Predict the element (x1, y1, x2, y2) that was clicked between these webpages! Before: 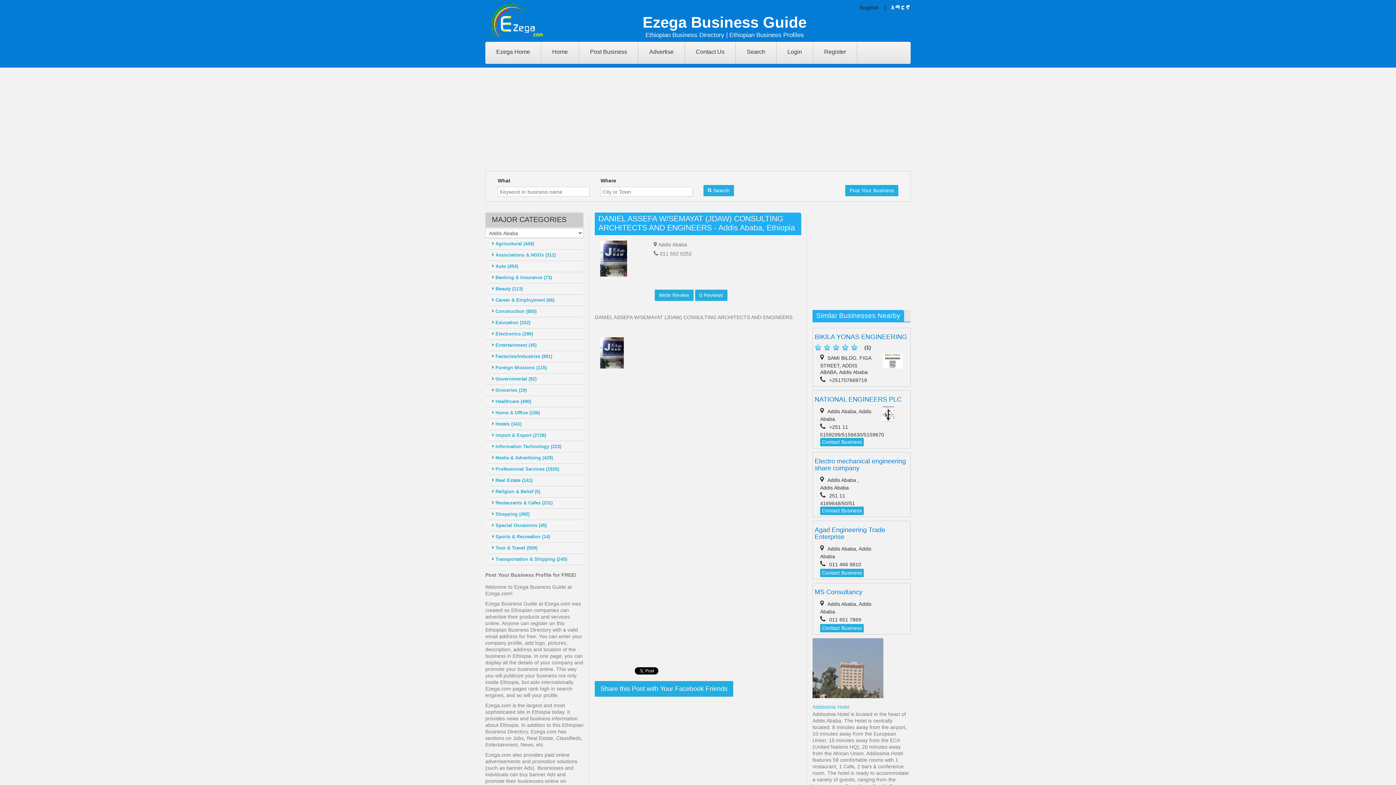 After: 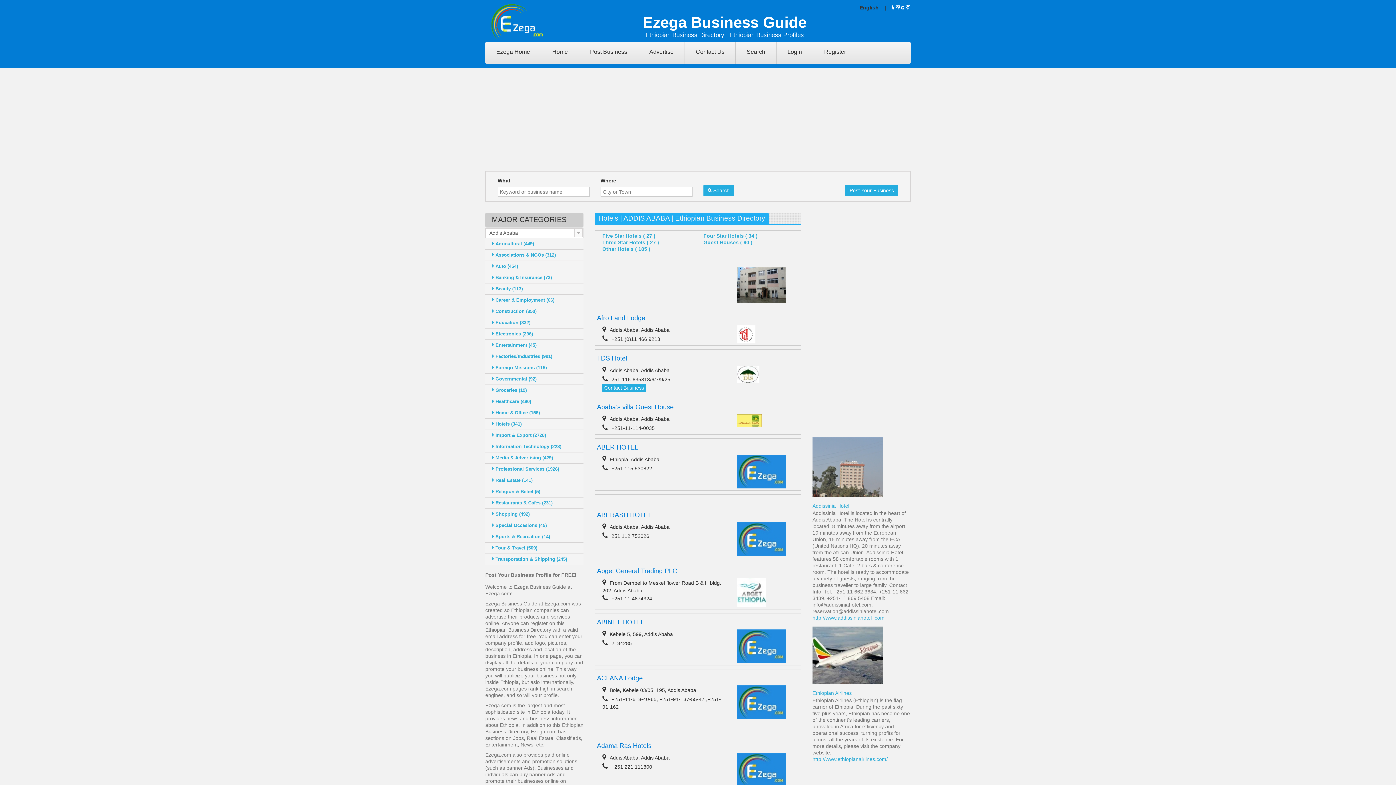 Action: bbox: (485, 418, 583, 430) label:  Hotels (341)